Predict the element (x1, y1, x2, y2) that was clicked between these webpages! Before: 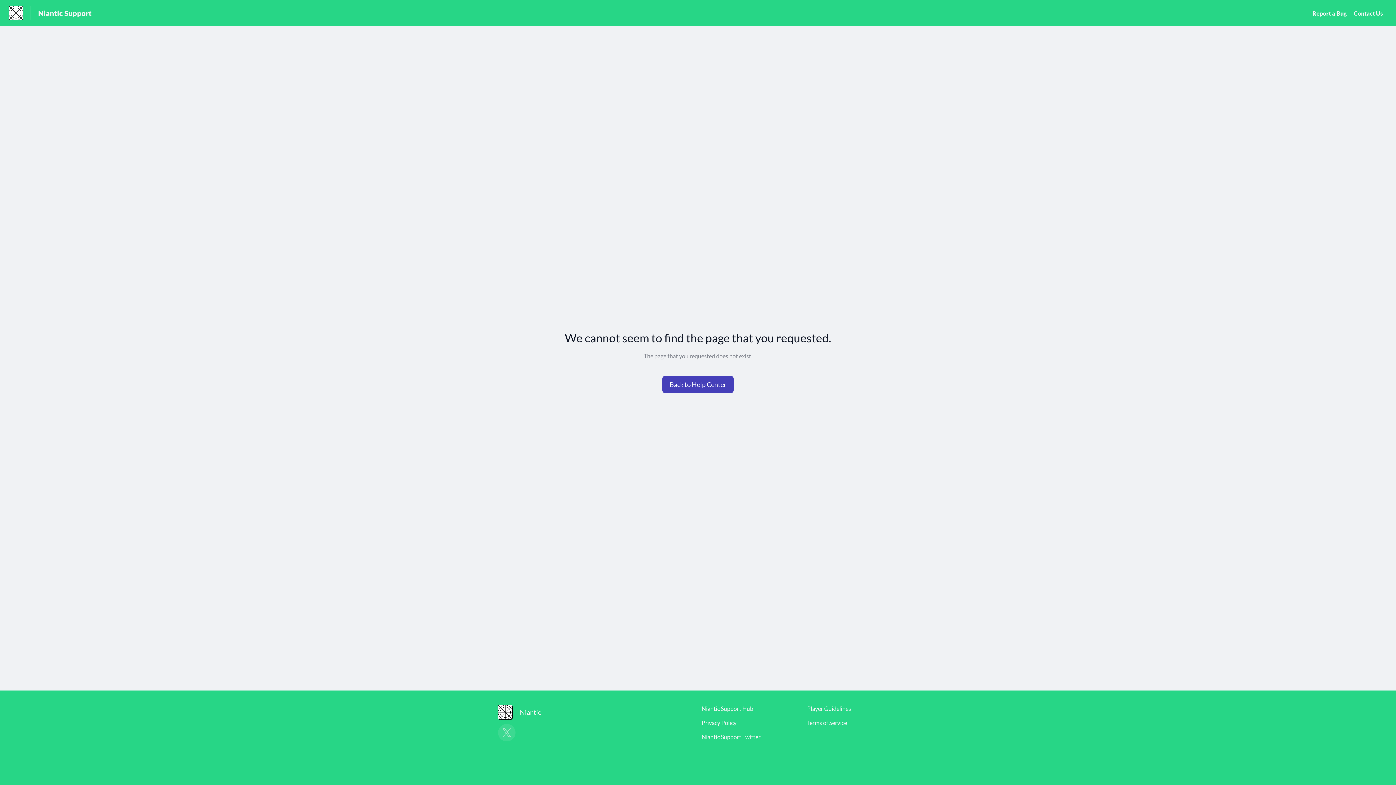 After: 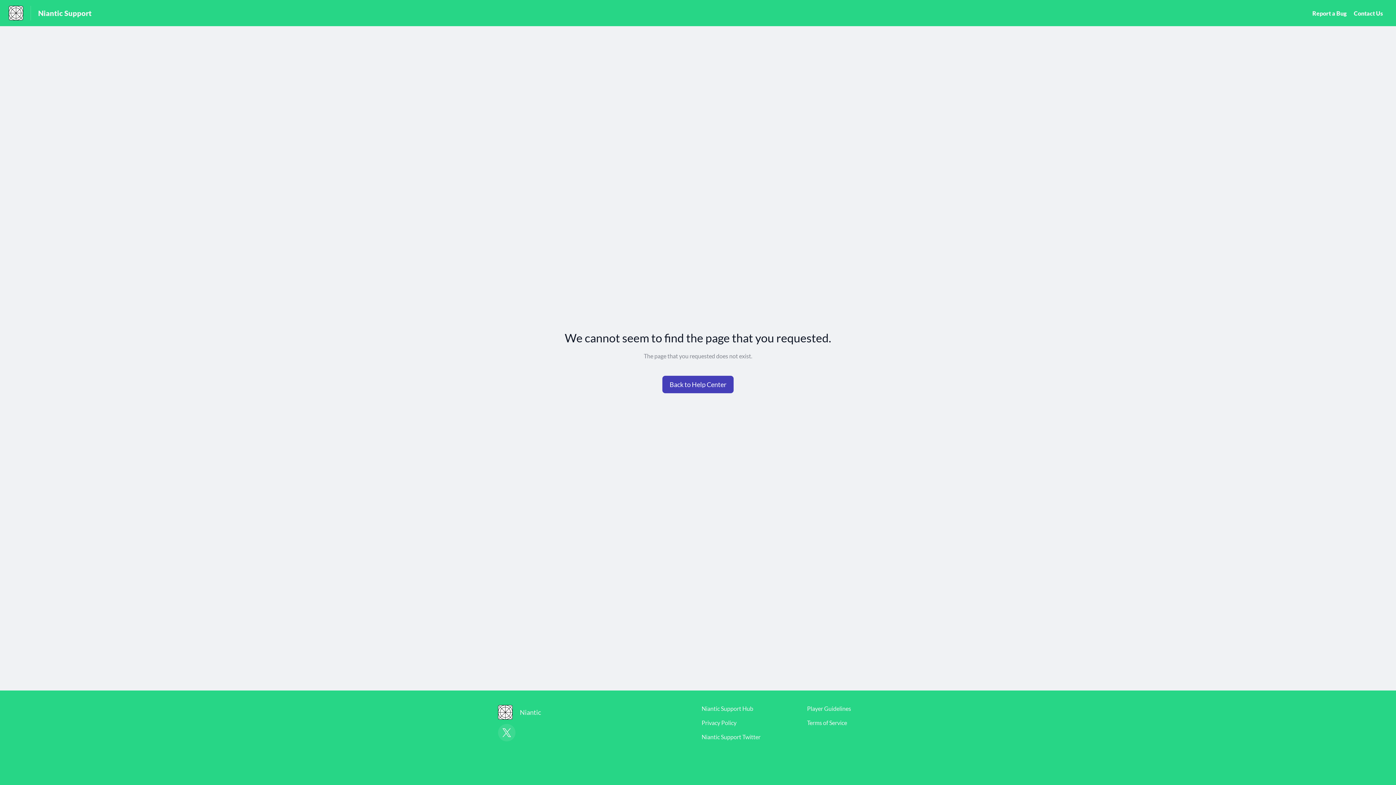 Action: bbox: (498, 724, 515, 741)